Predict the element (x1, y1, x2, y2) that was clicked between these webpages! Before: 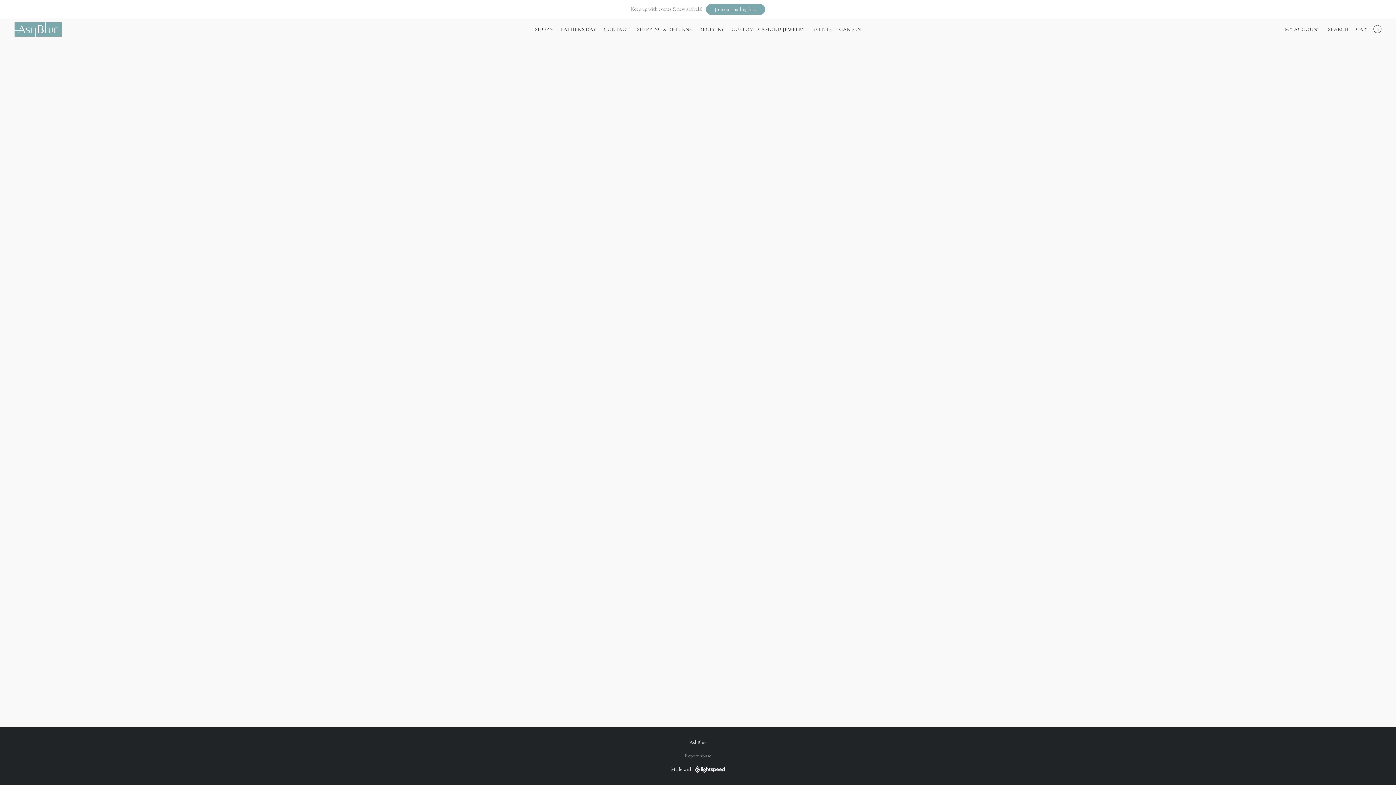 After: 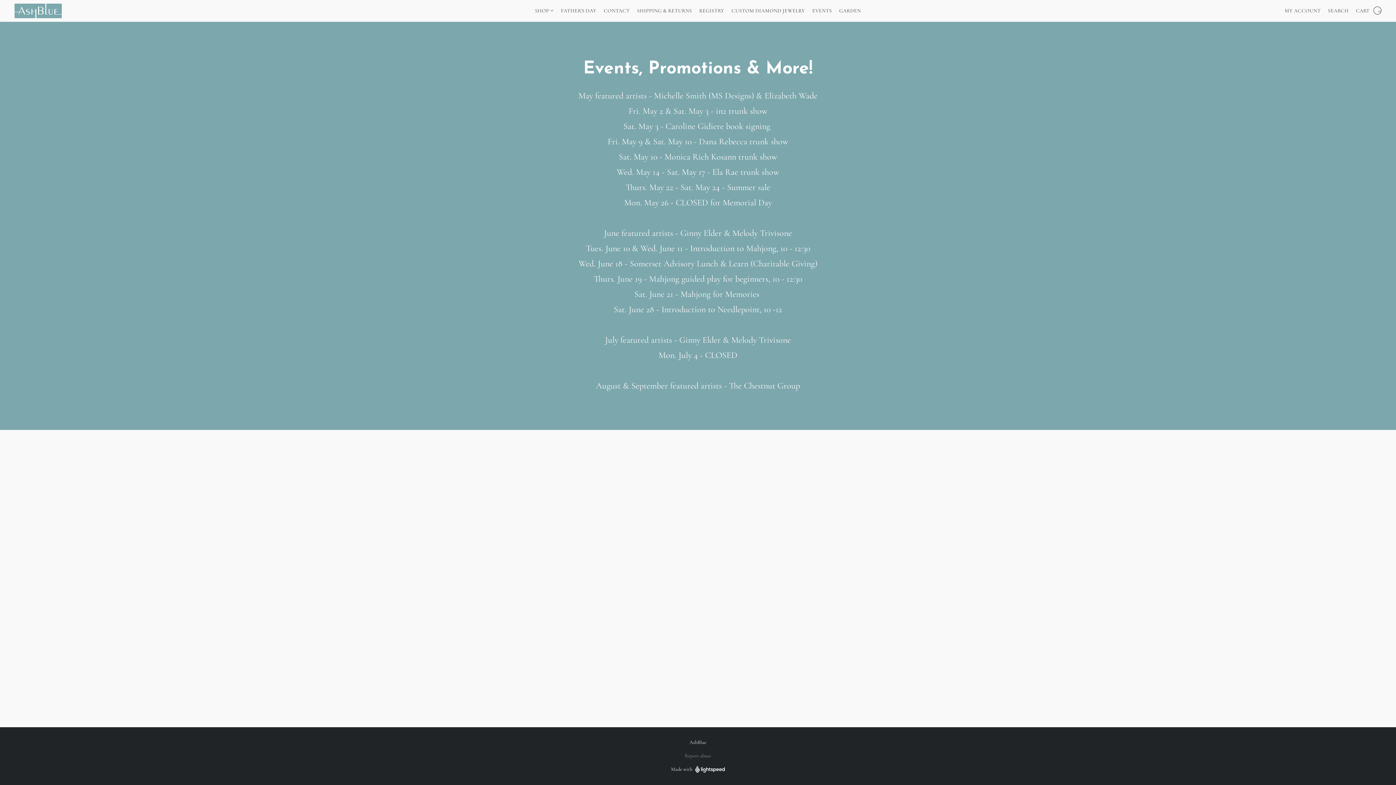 Action: label: Events bbox: (808, 22, 835, 36)